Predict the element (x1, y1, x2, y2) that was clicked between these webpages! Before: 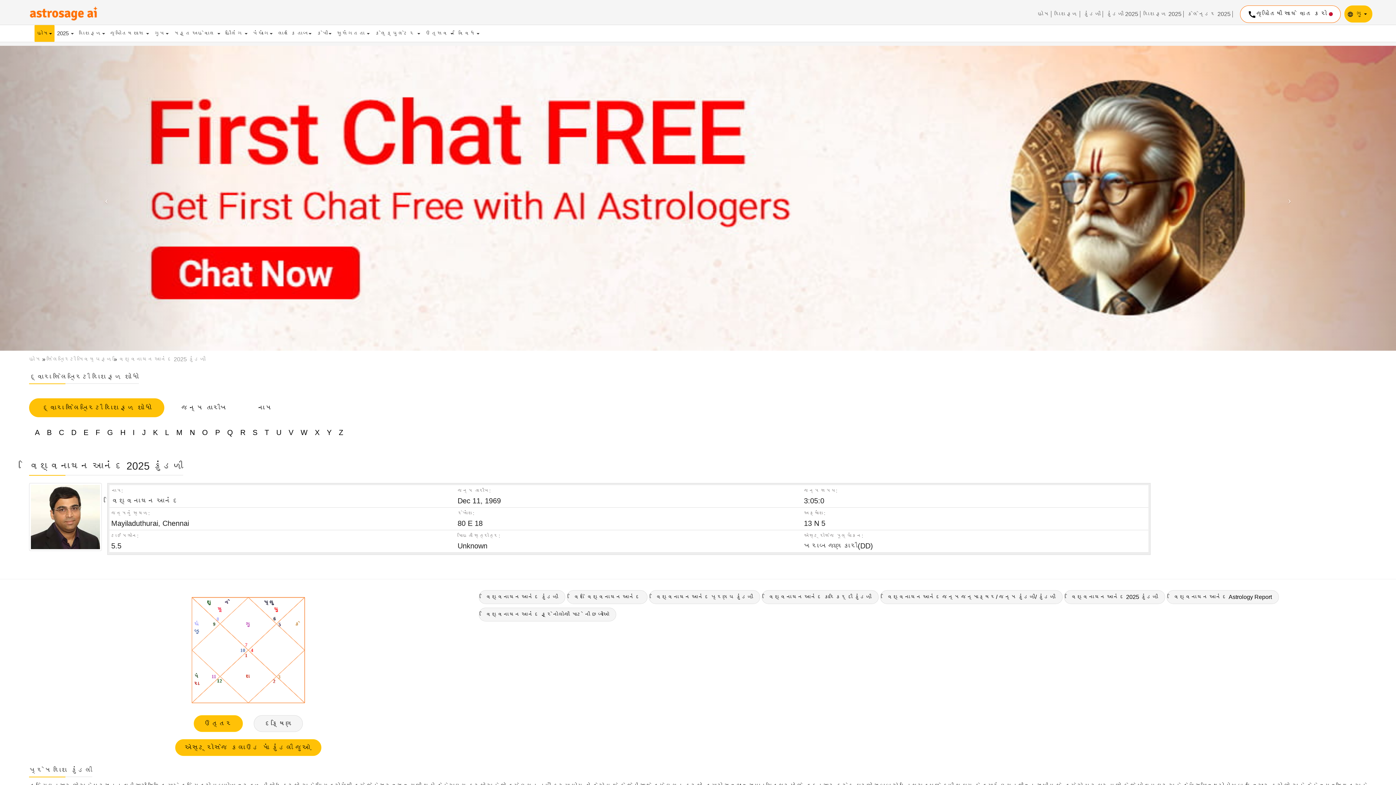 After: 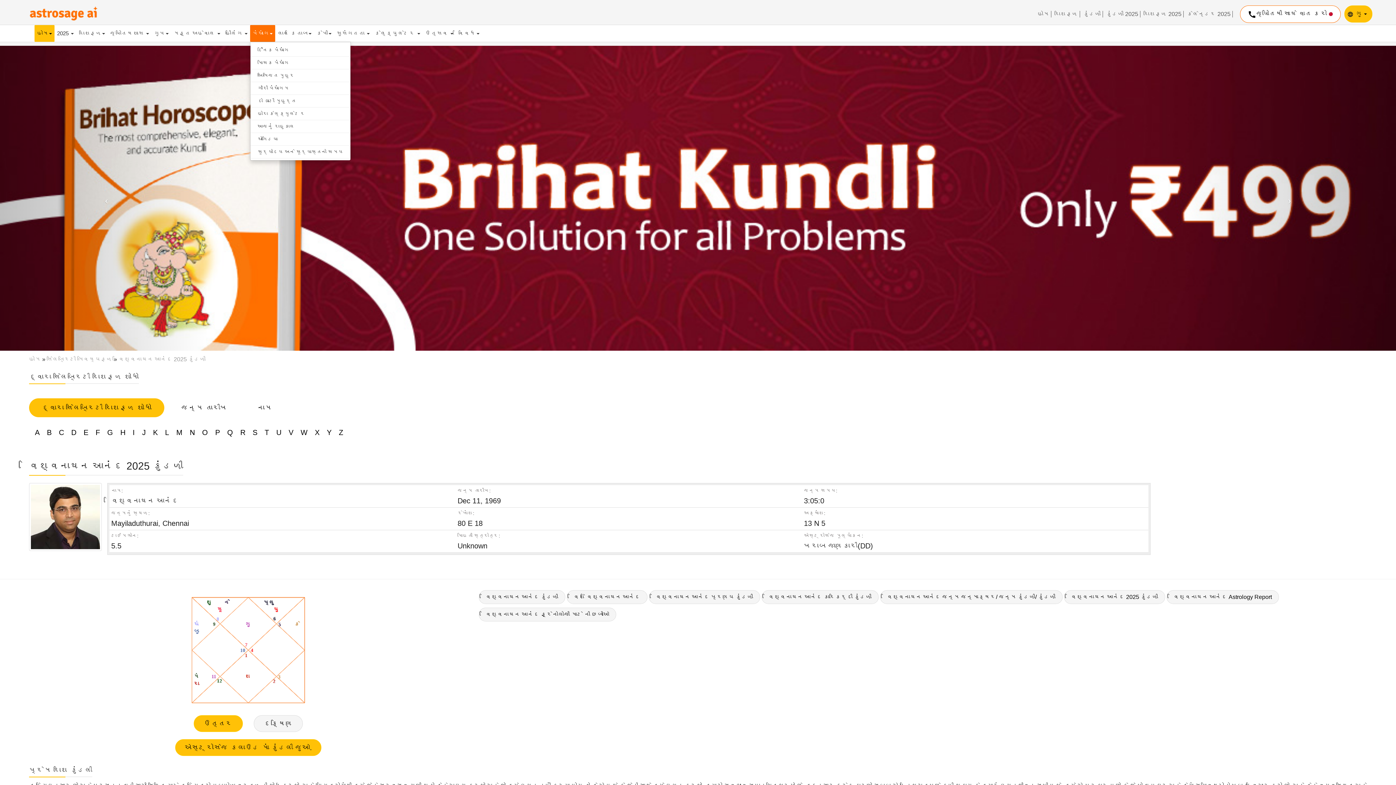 Action: bbox: (250, 25, 275, 41) label: પંચાંગ